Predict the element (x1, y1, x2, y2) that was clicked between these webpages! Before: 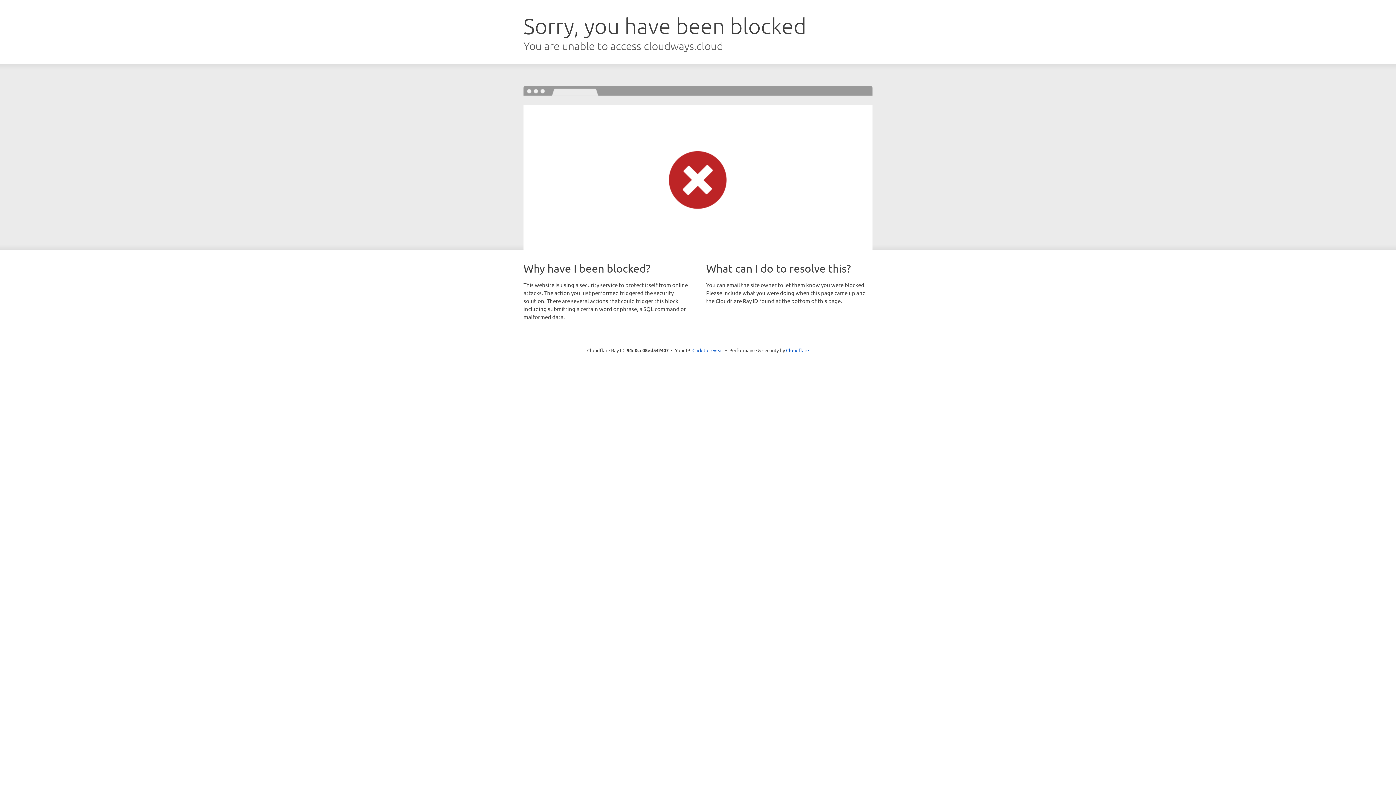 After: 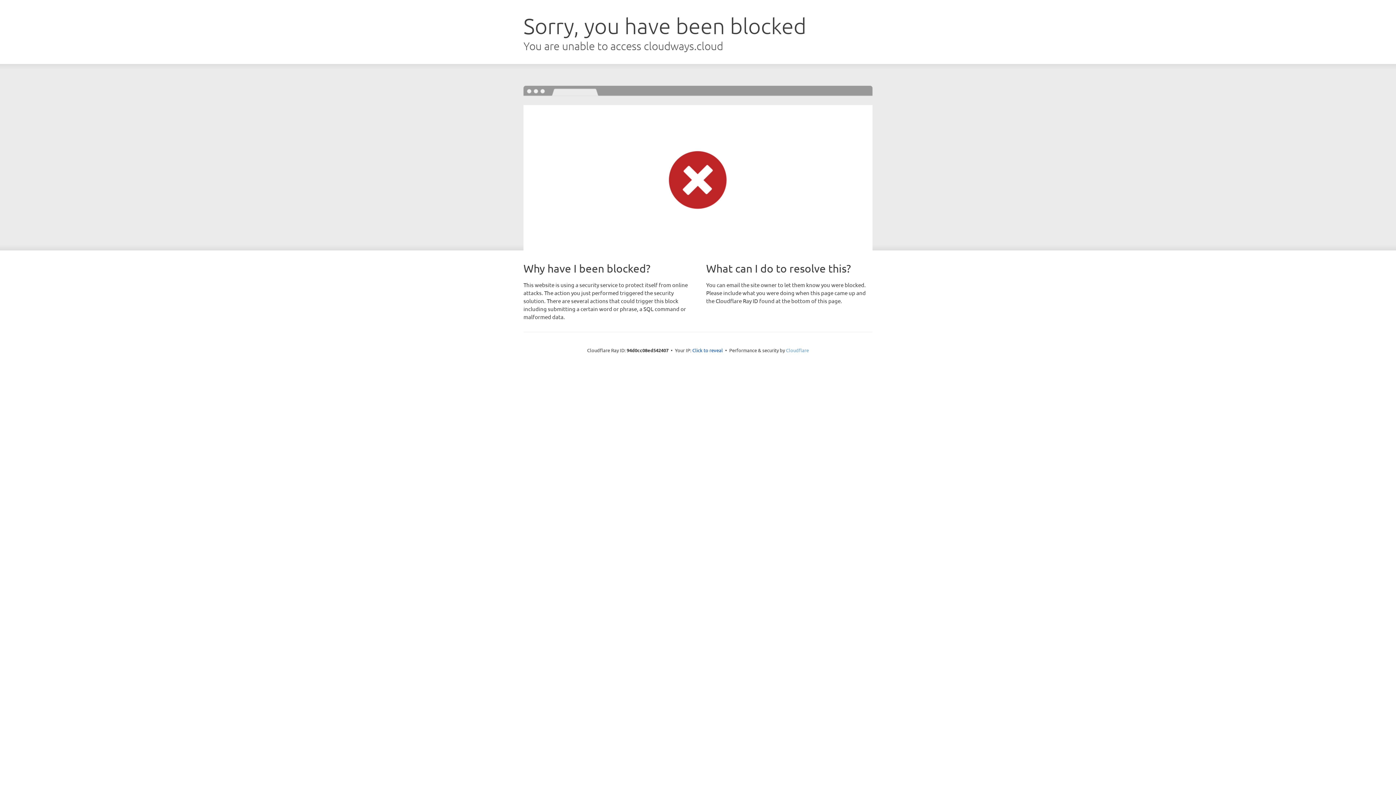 Action: bbox: (786, 347, 809, 353) label: Cloudflare